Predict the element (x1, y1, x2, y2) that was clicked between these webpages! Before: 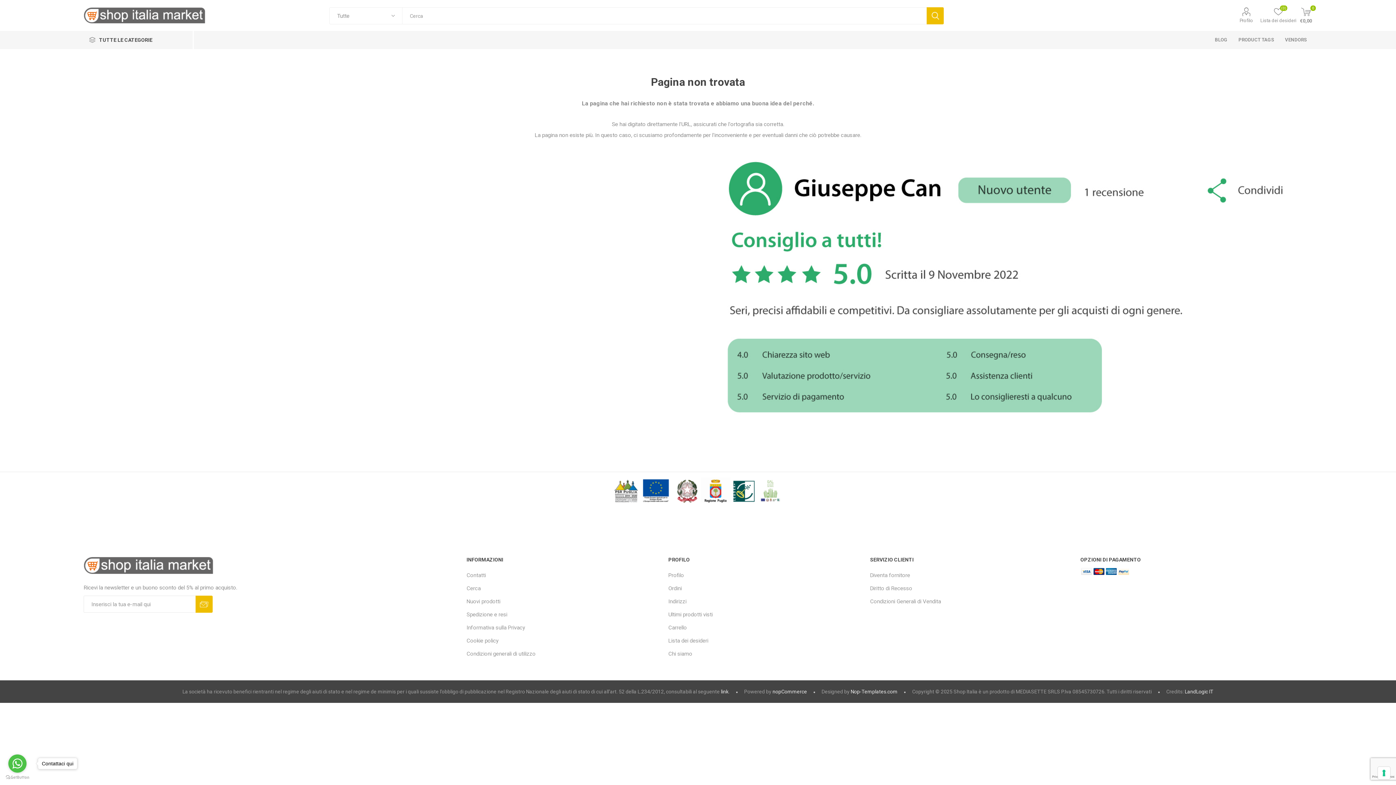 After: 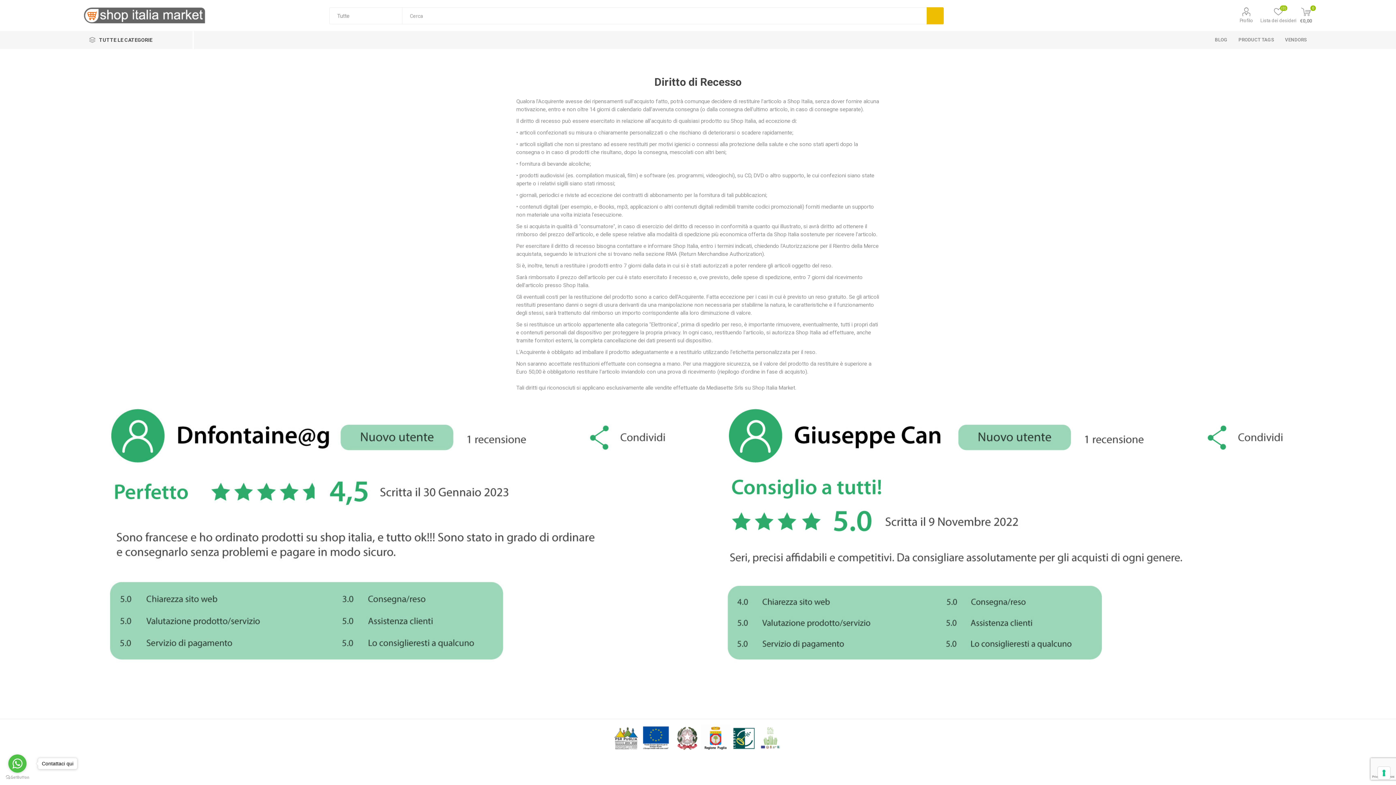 Action: bbox: (870, 585, 912, 592) label: Diritto di Recesso